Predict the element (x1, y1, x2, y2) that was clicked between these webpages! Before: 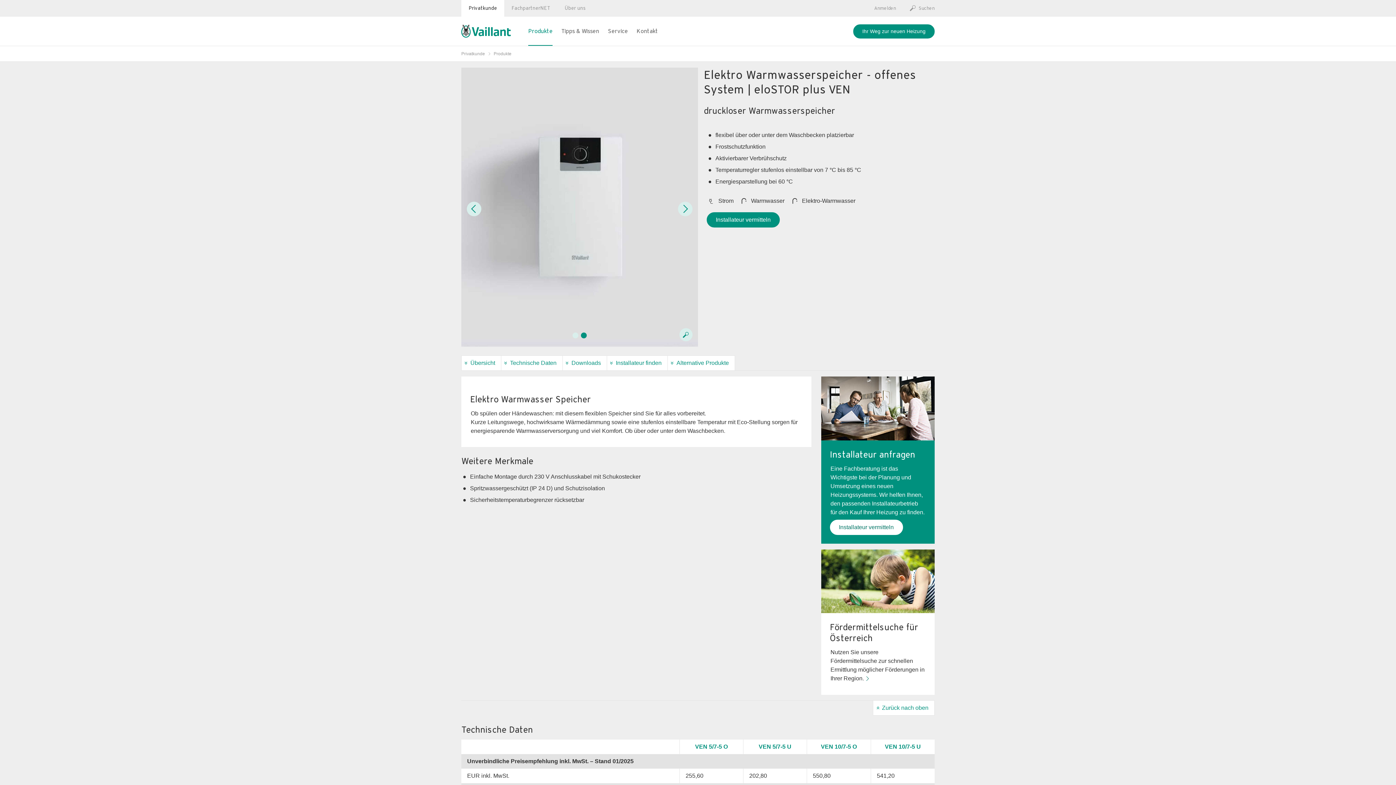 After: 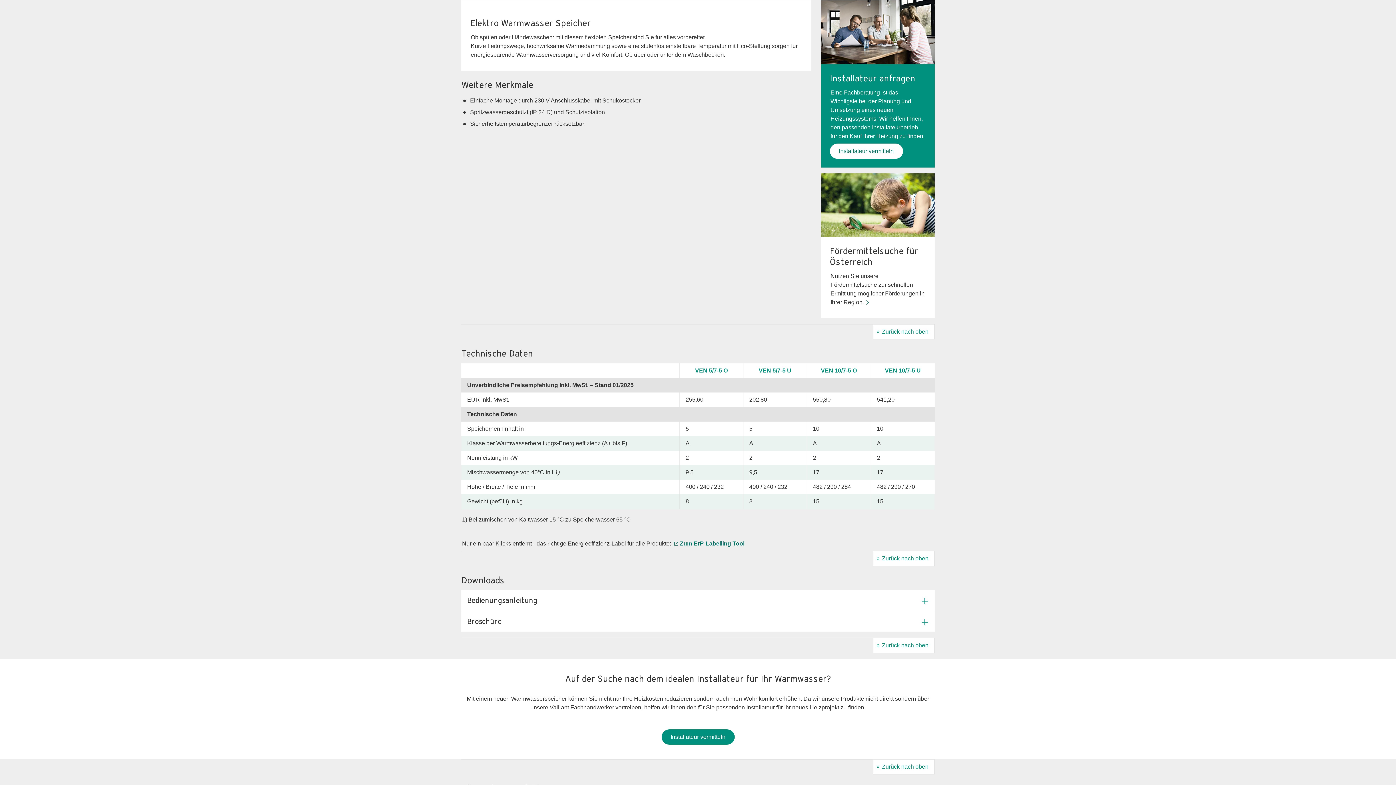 Action: label: Übersicht bbox: (461, 355, 501, 370)